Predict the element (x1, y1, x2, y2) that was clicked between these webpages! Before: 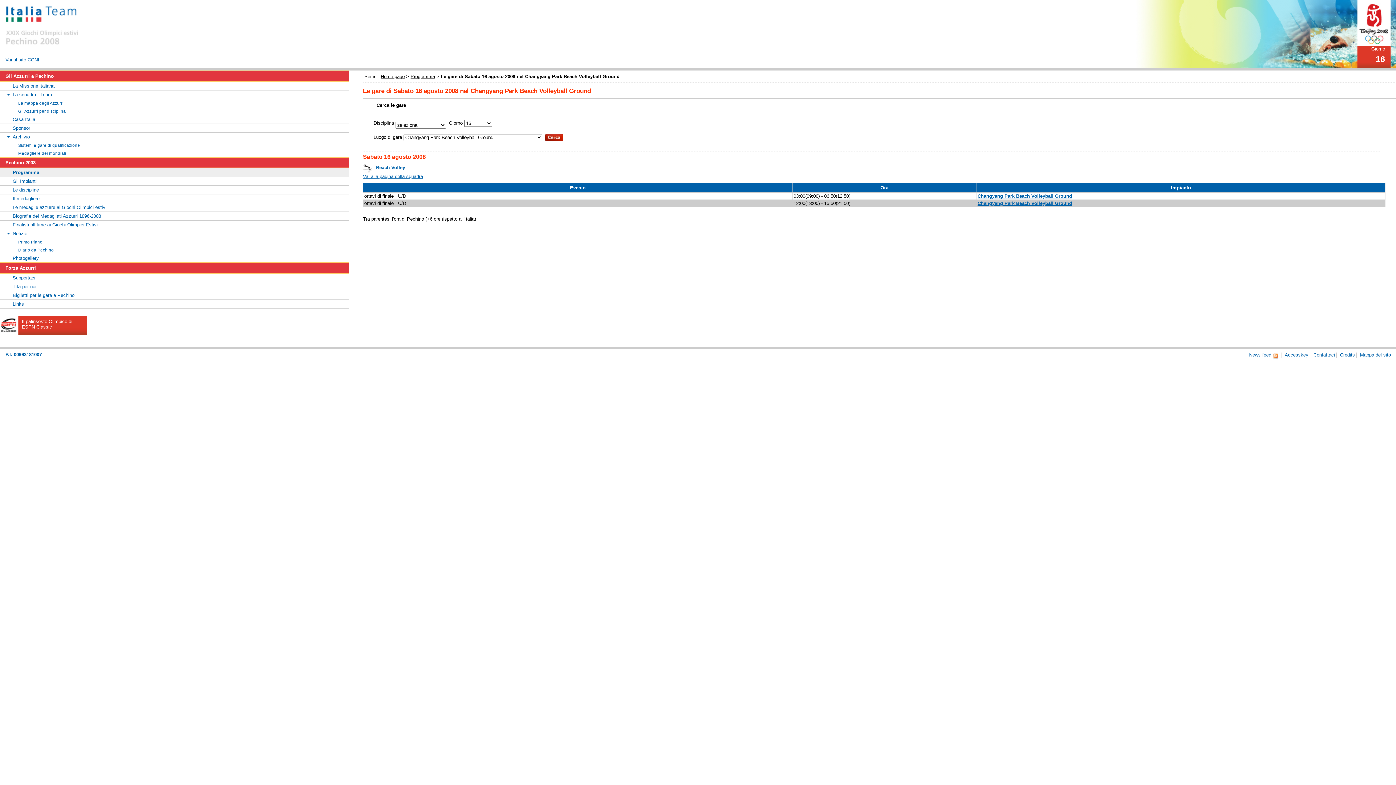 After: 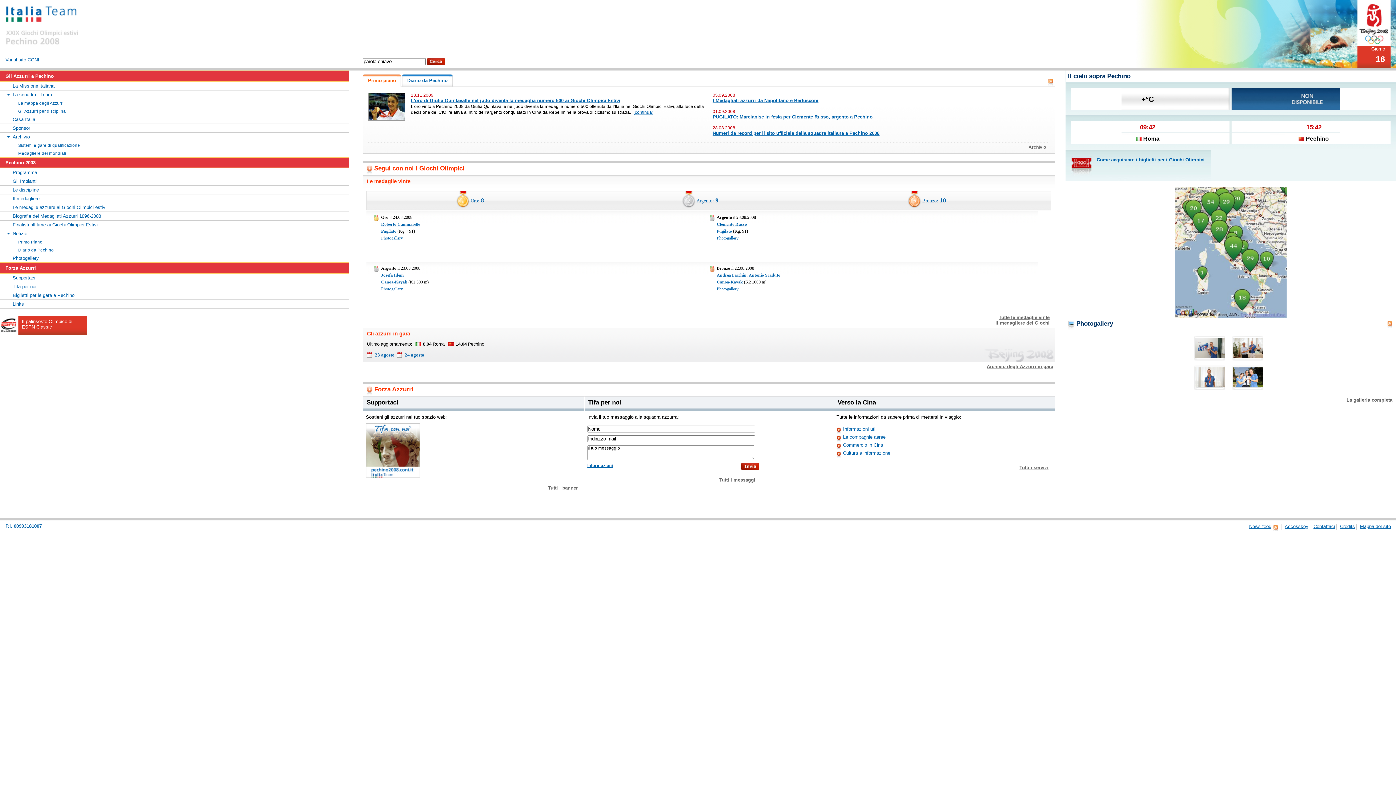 Action: bbox: (5, 21, 79, 26)